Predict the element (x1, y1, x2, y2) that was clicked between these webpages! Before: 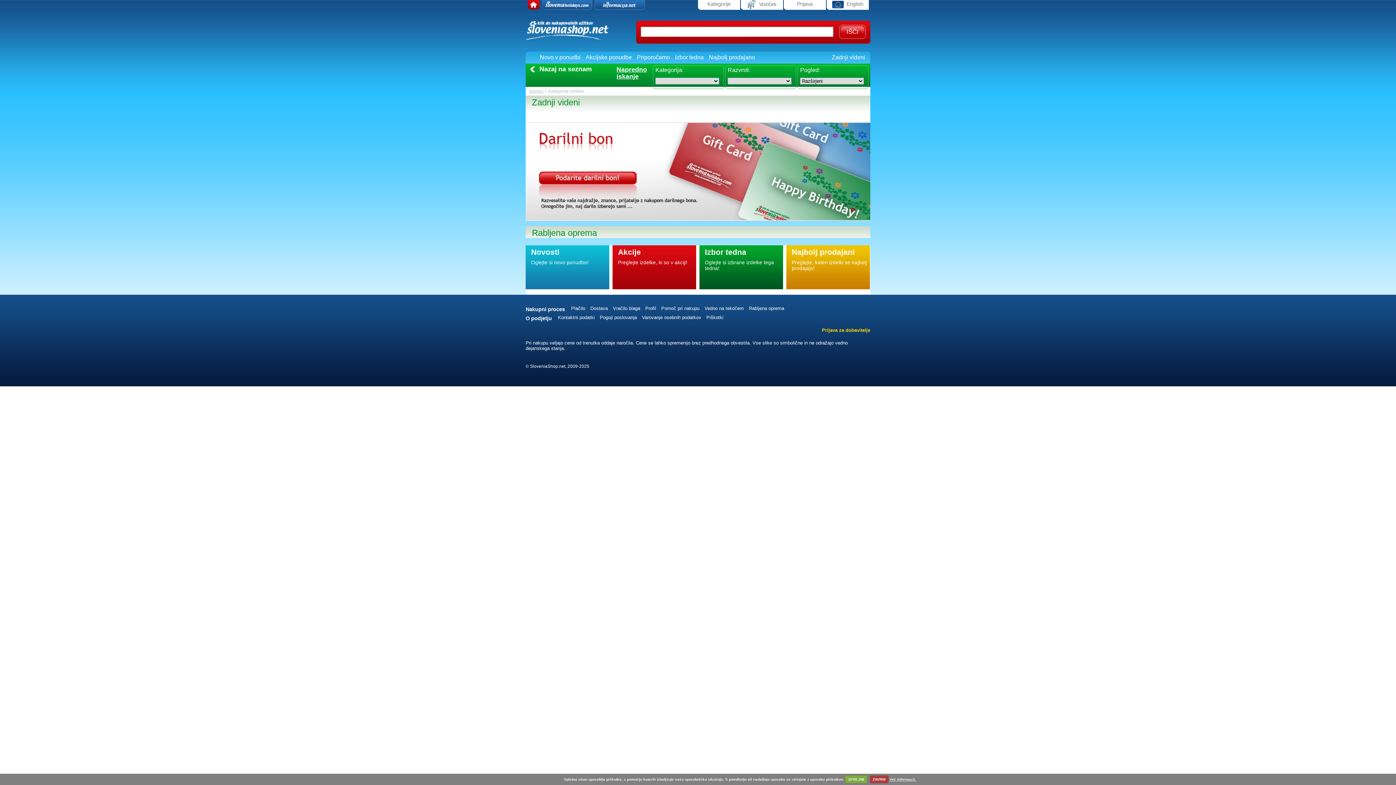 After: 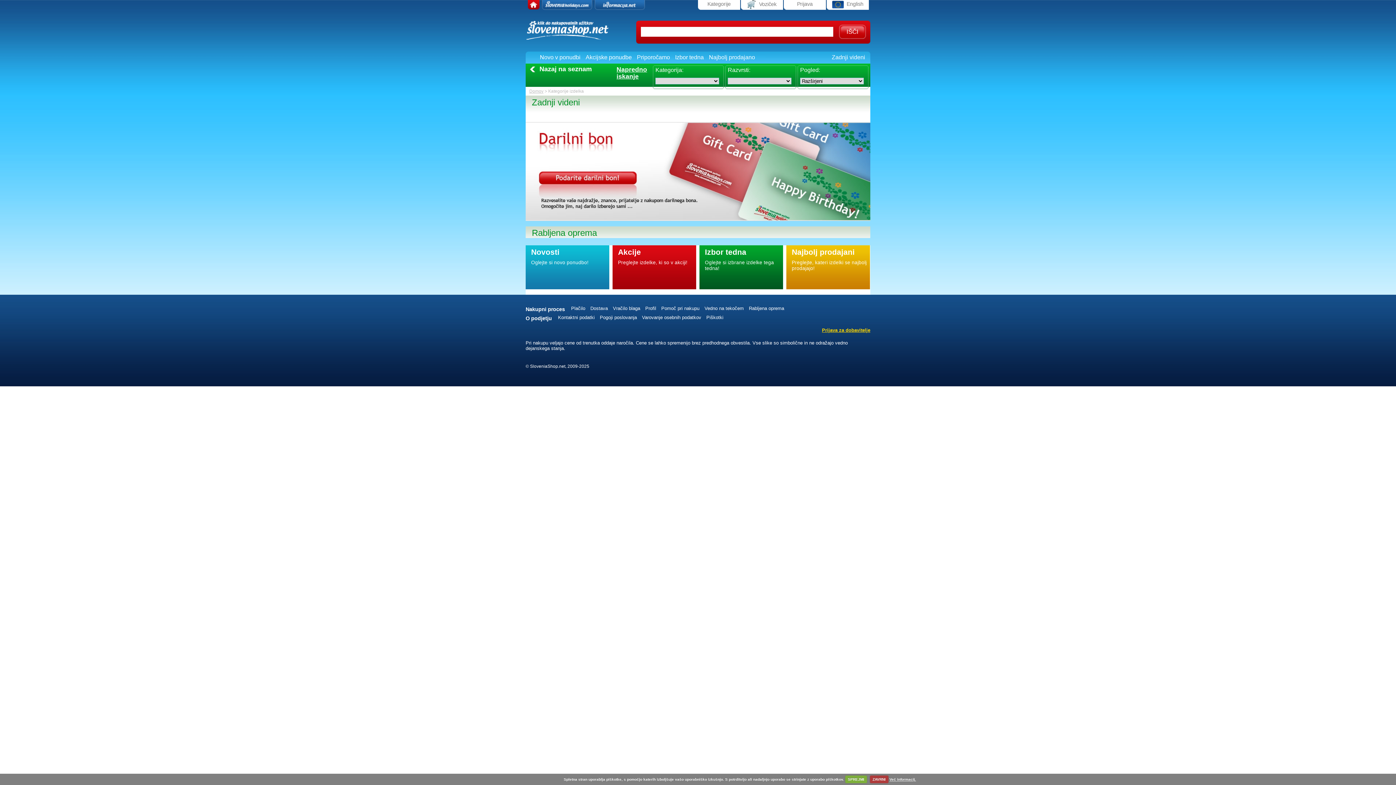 Action: bbox: (822, 327, 870, 333) label: Prijava za dobavitelje